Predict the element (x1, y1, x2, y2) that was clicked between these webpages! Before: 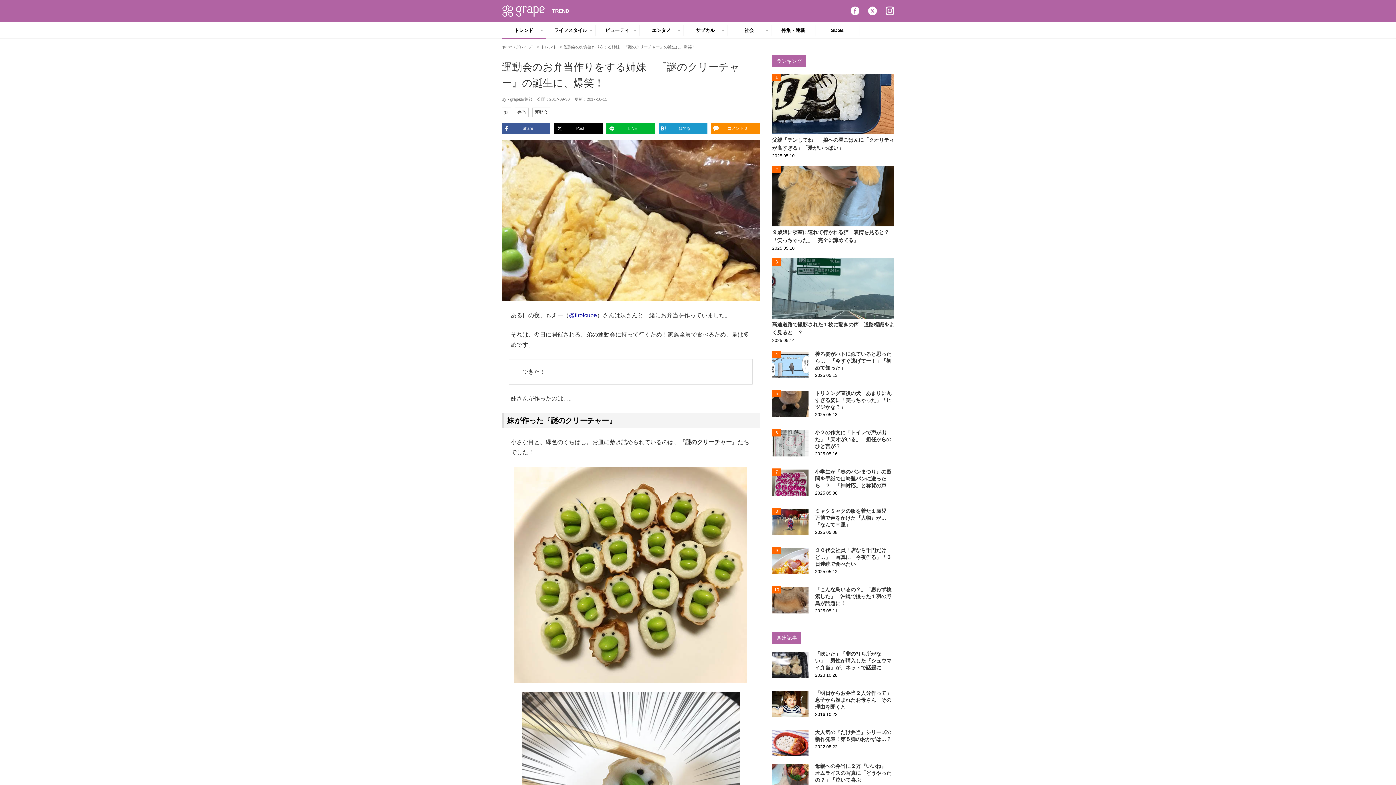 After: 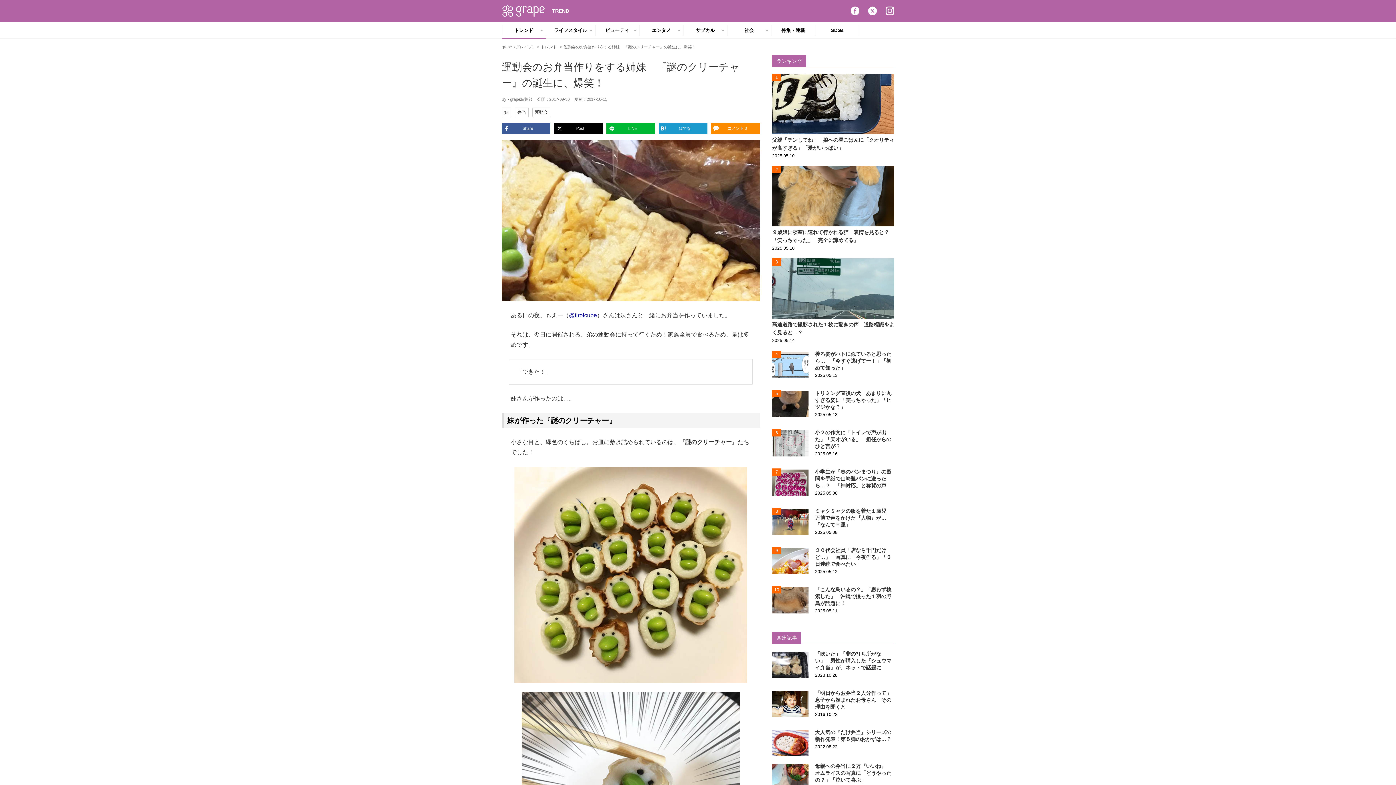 Action: label: Facebook bbox: (850, 6, 859, 15)